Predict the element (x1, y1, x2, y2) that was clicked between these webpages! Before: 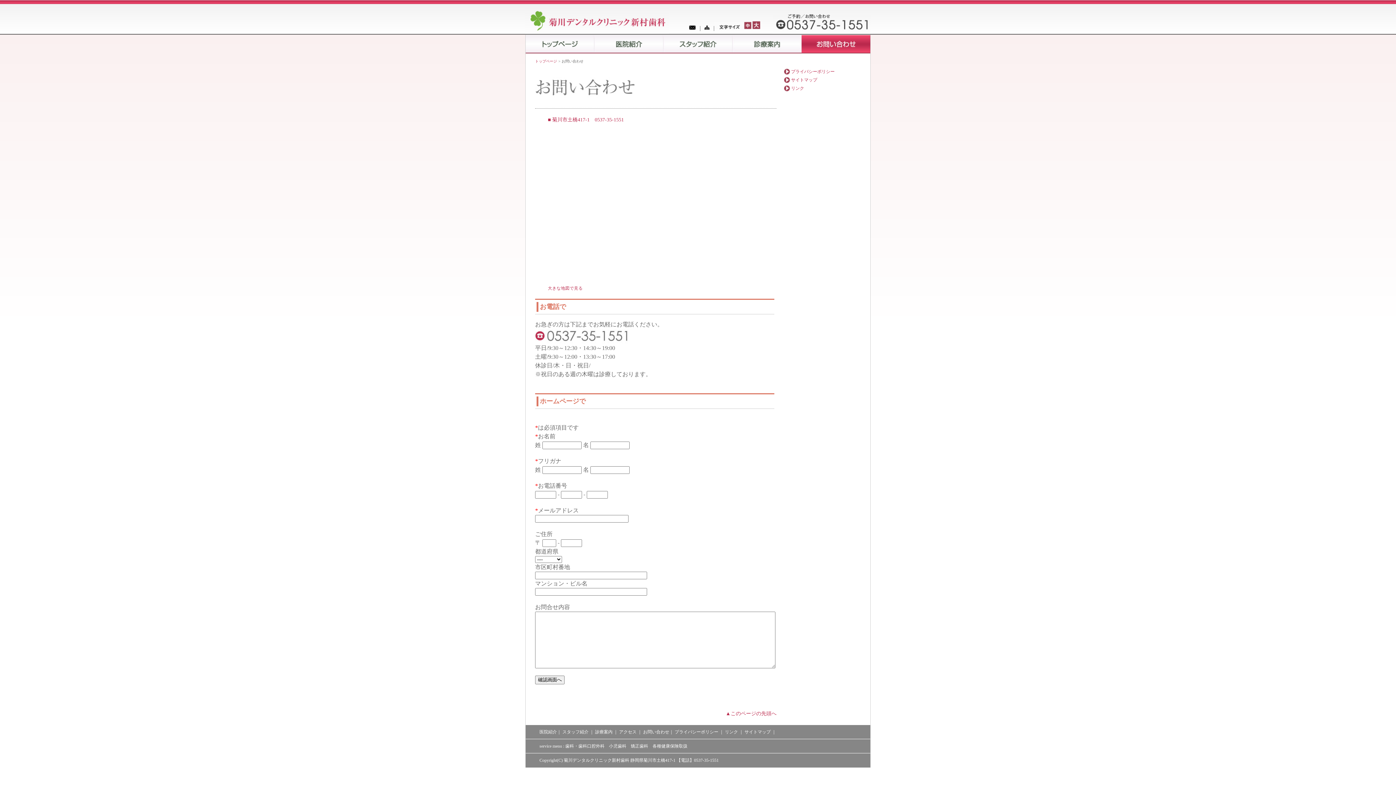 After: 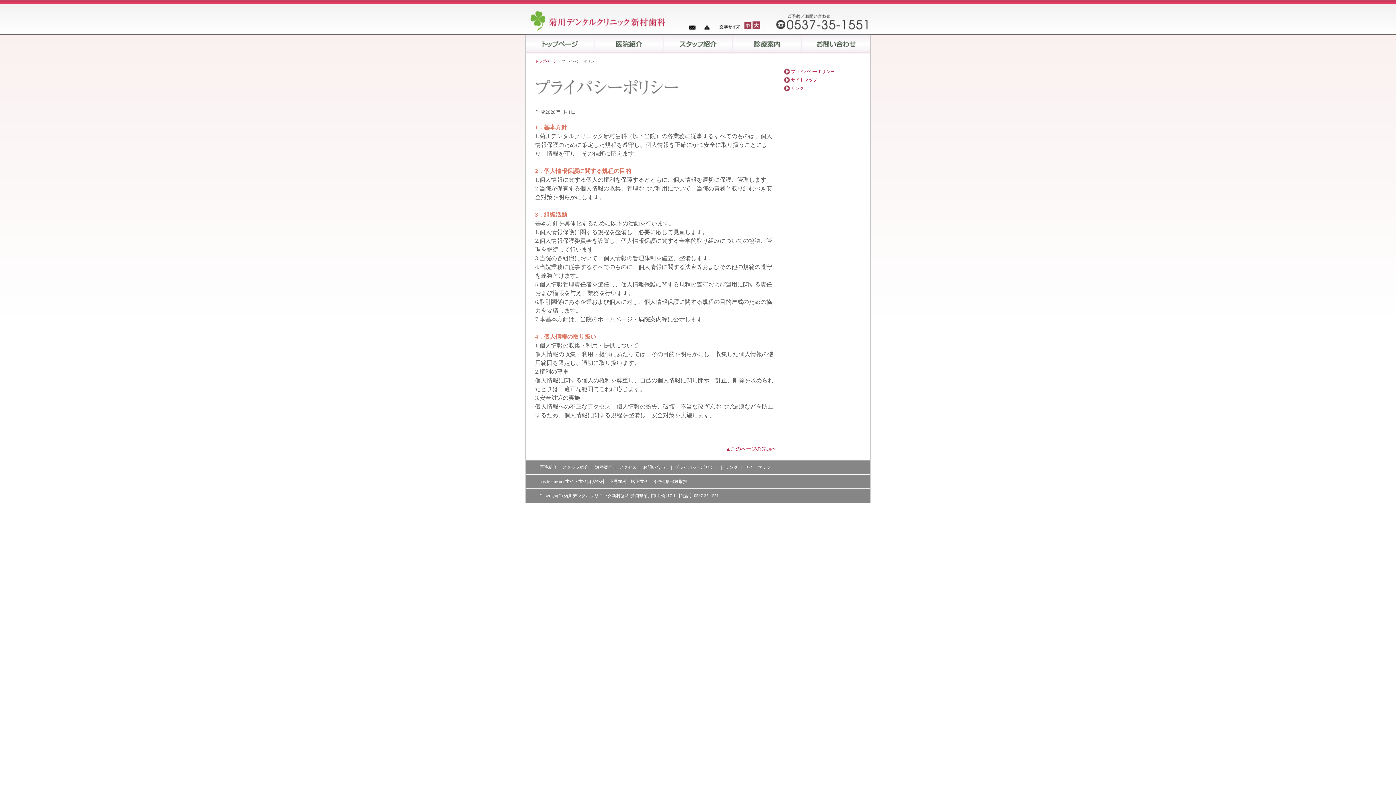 Action: bbox: (791, 69, 834, 74) label: プライバシーポリシー